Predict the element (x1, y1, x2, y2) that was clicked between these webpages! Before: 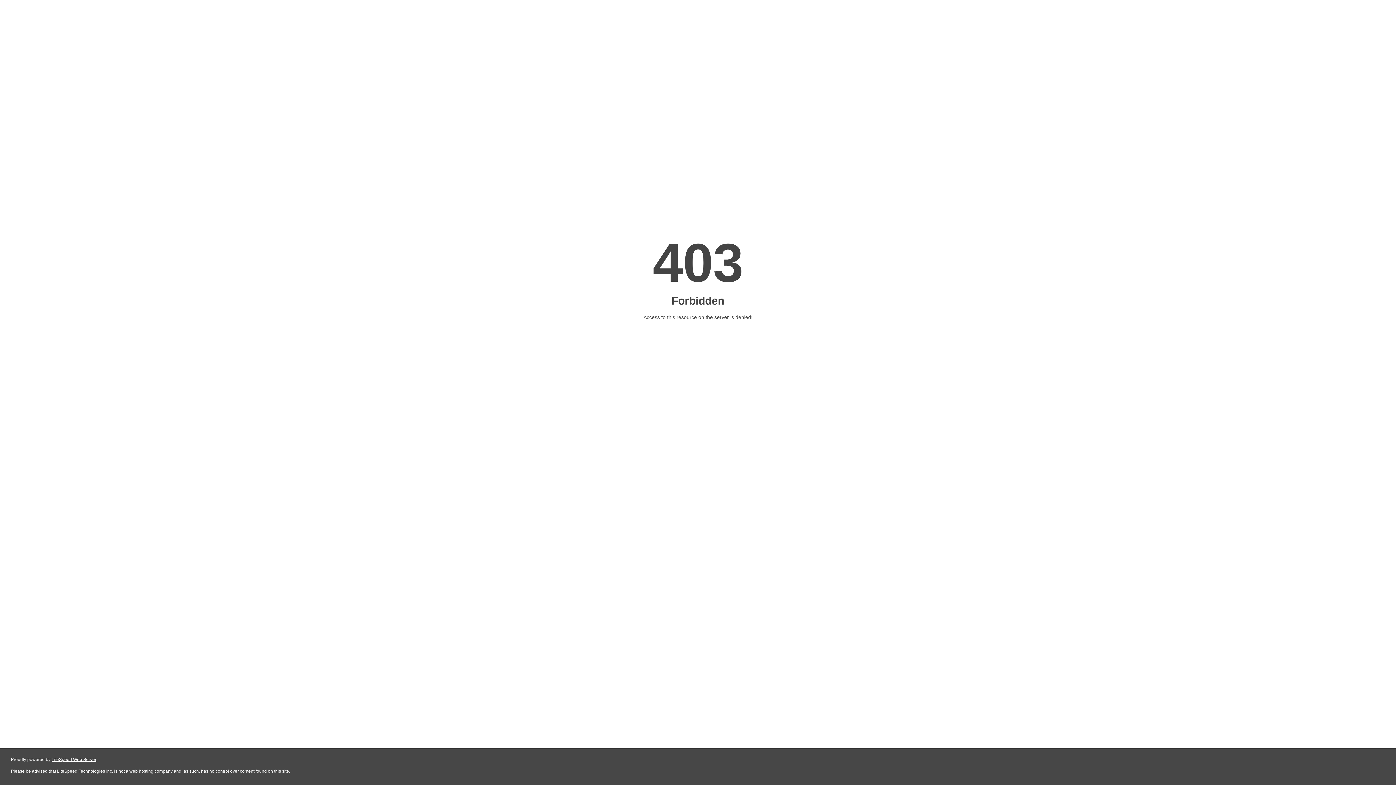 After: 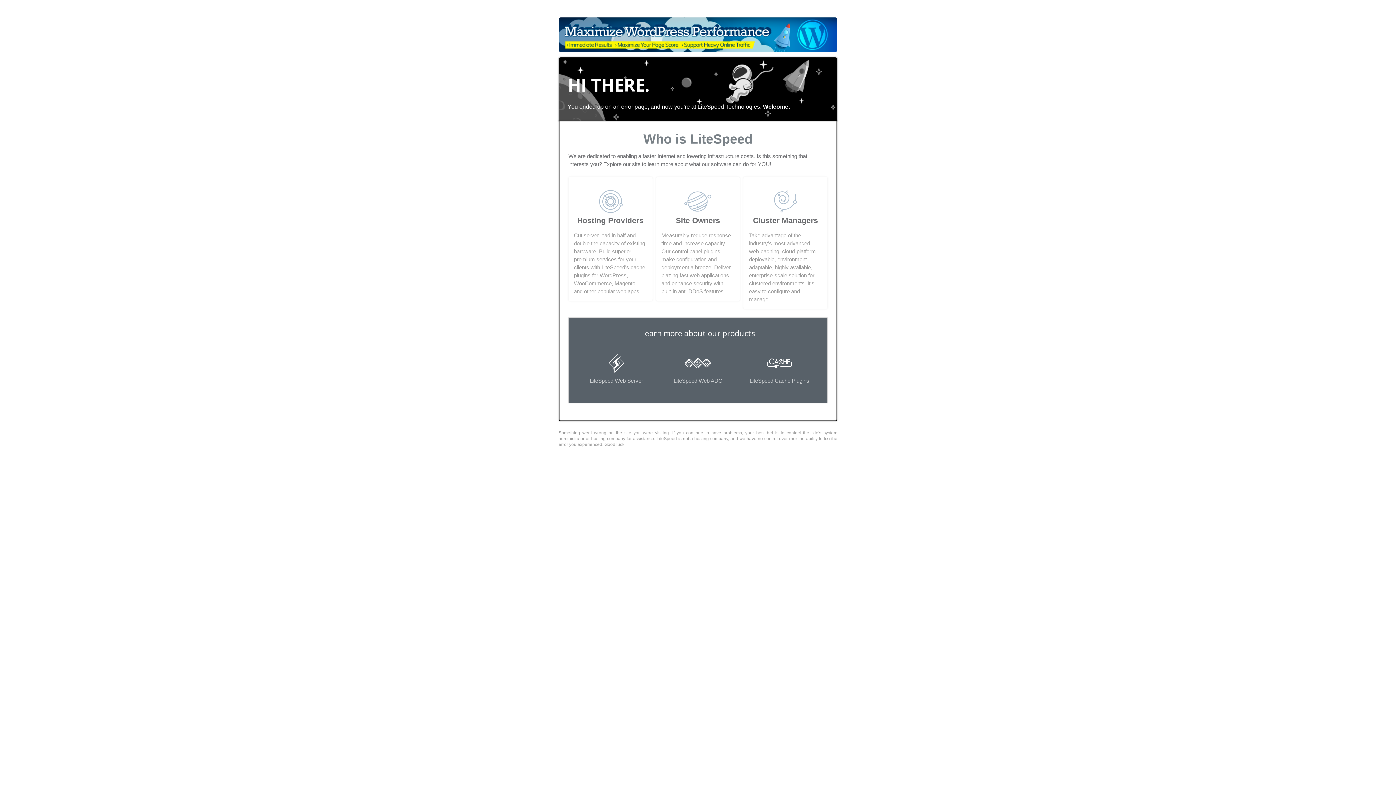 Action: bbox: (51, 757, 96, 762) label: LiteSpeed Web Server